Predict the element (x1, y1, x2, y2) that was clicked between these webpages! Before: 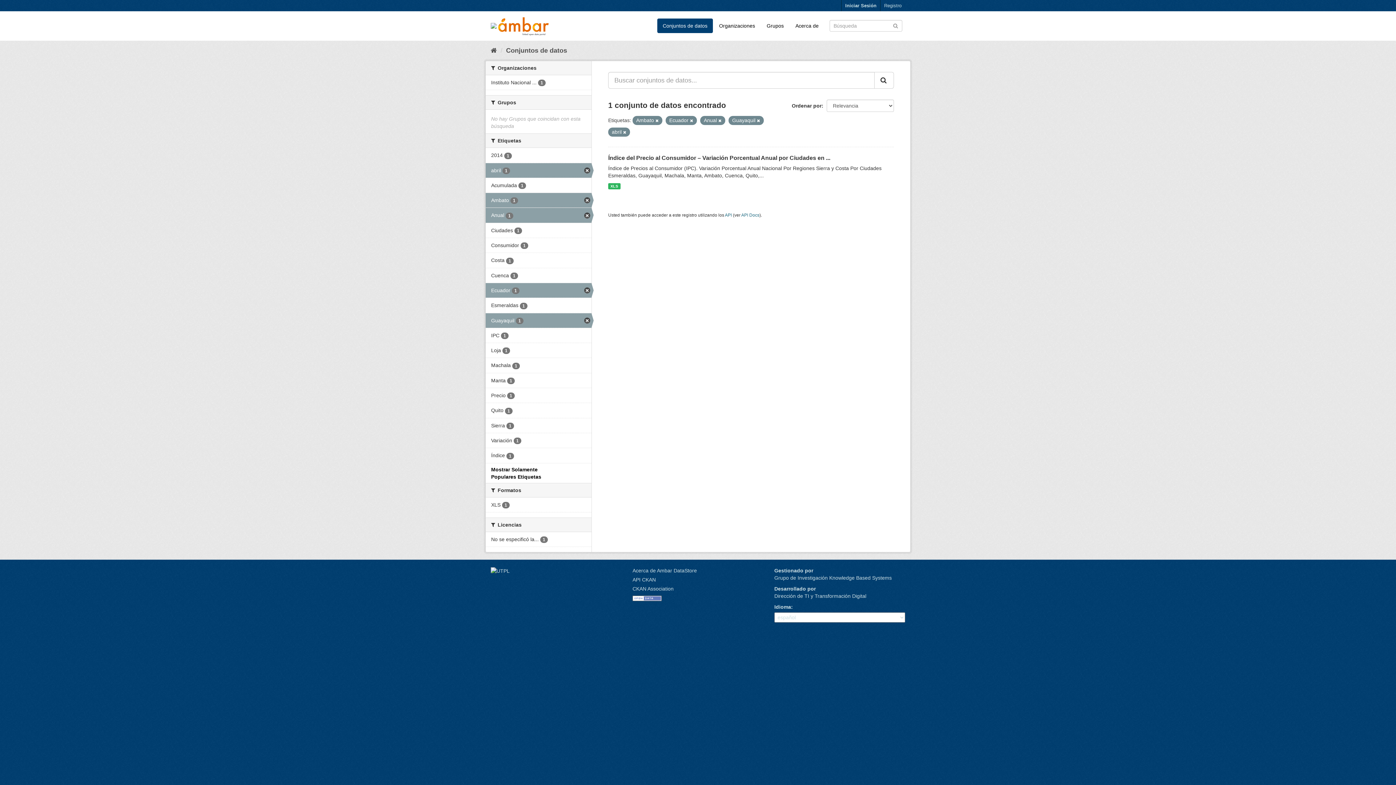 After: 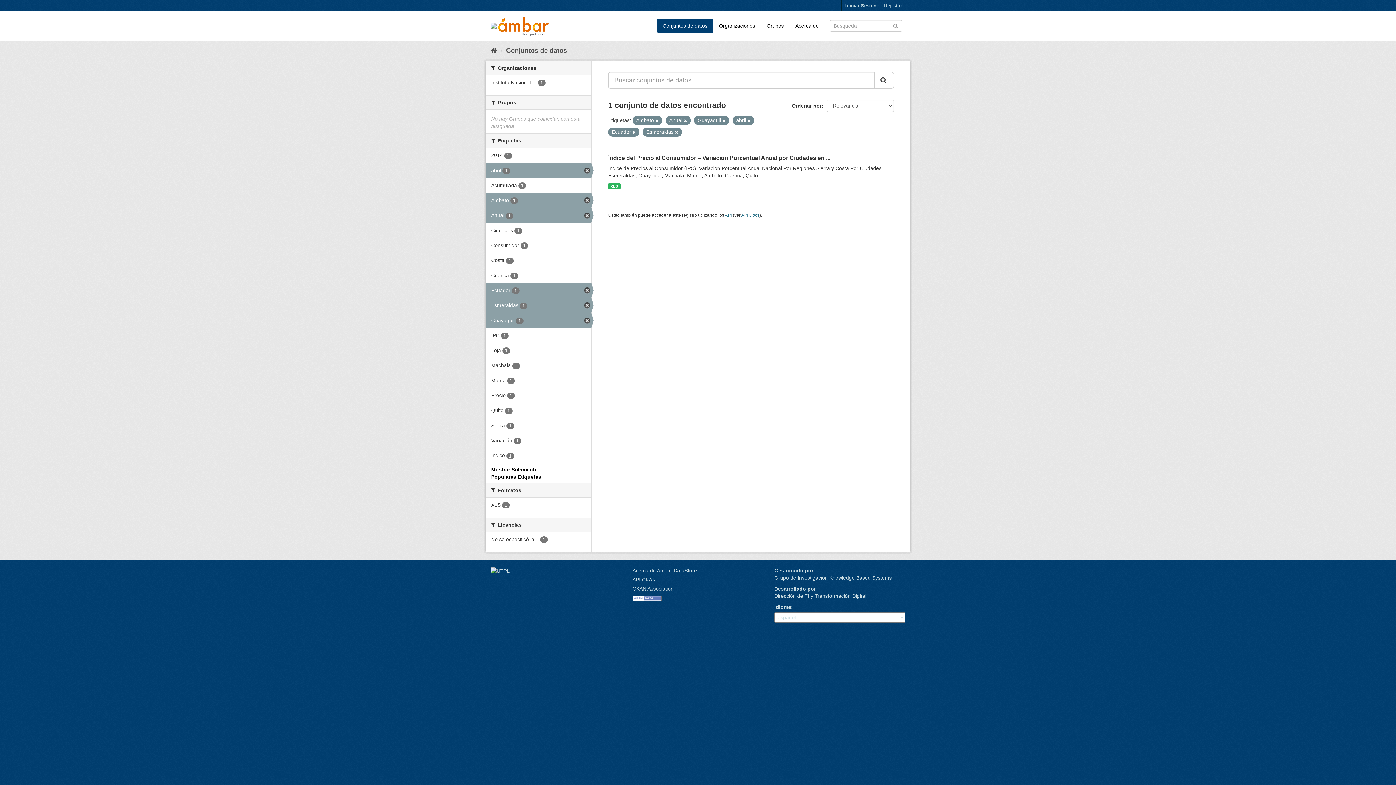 Action: label: Esmeraldas 1 bbox: (485, 298, 591, 312)